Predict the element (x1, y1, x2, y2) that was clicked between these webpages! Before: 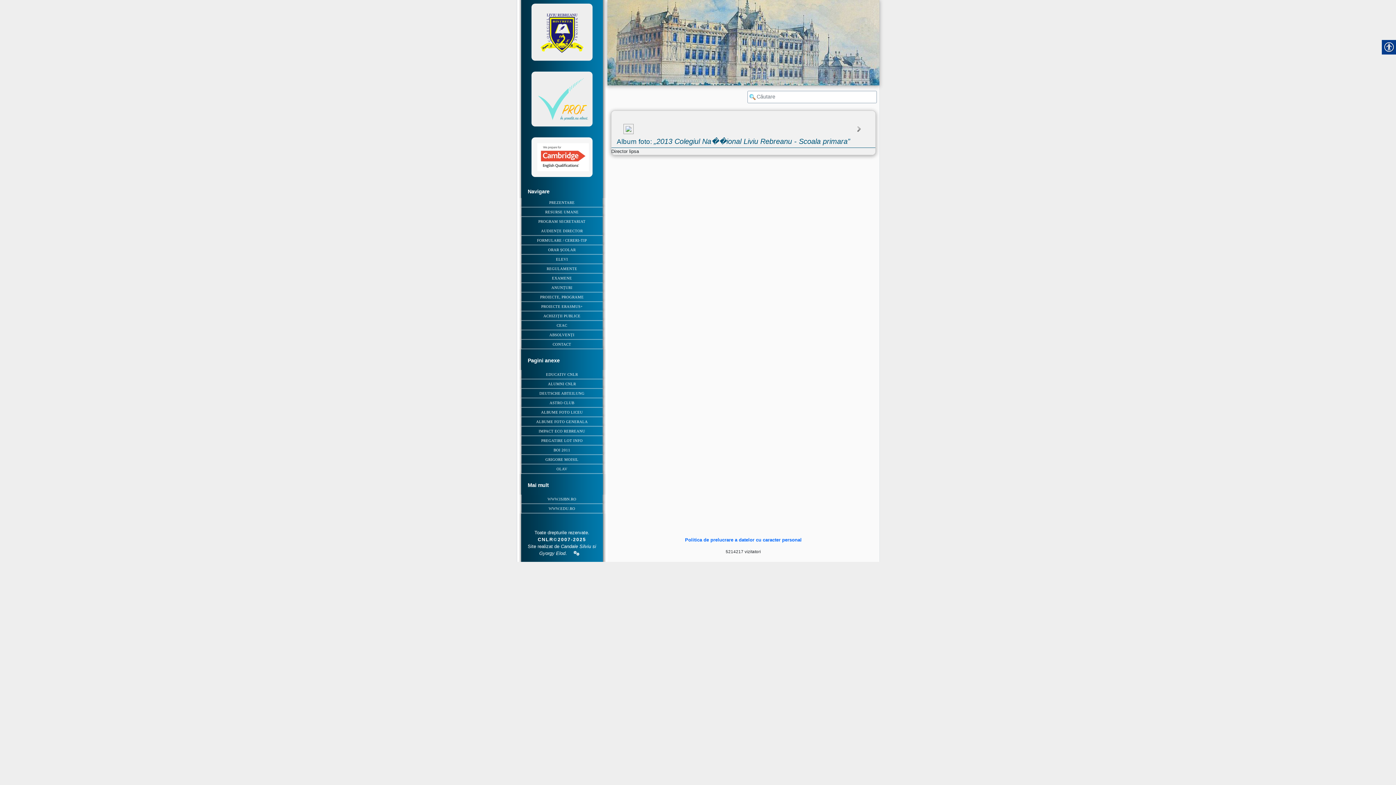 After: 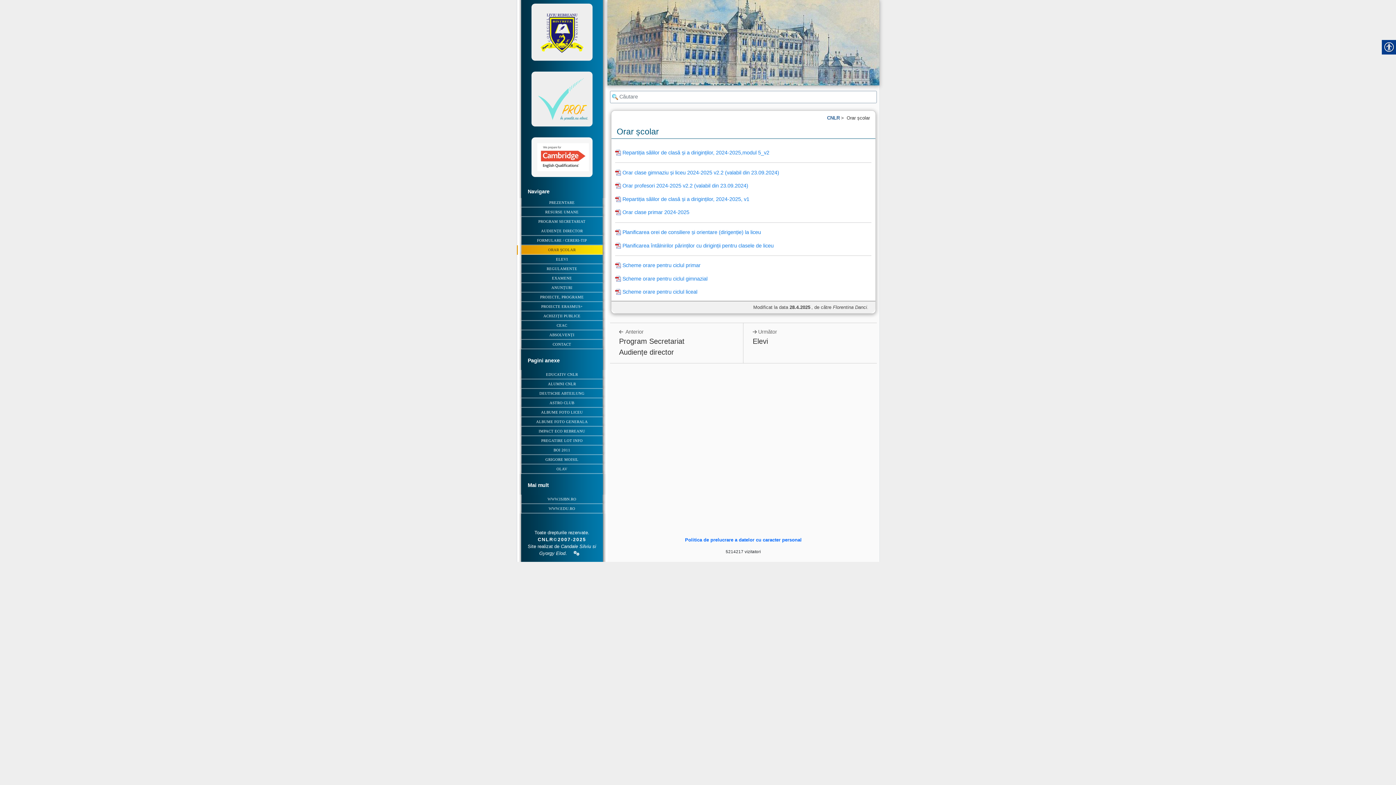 Action: label: ORAR ȘCOLAR bbox: (517, 245, 607, 254)